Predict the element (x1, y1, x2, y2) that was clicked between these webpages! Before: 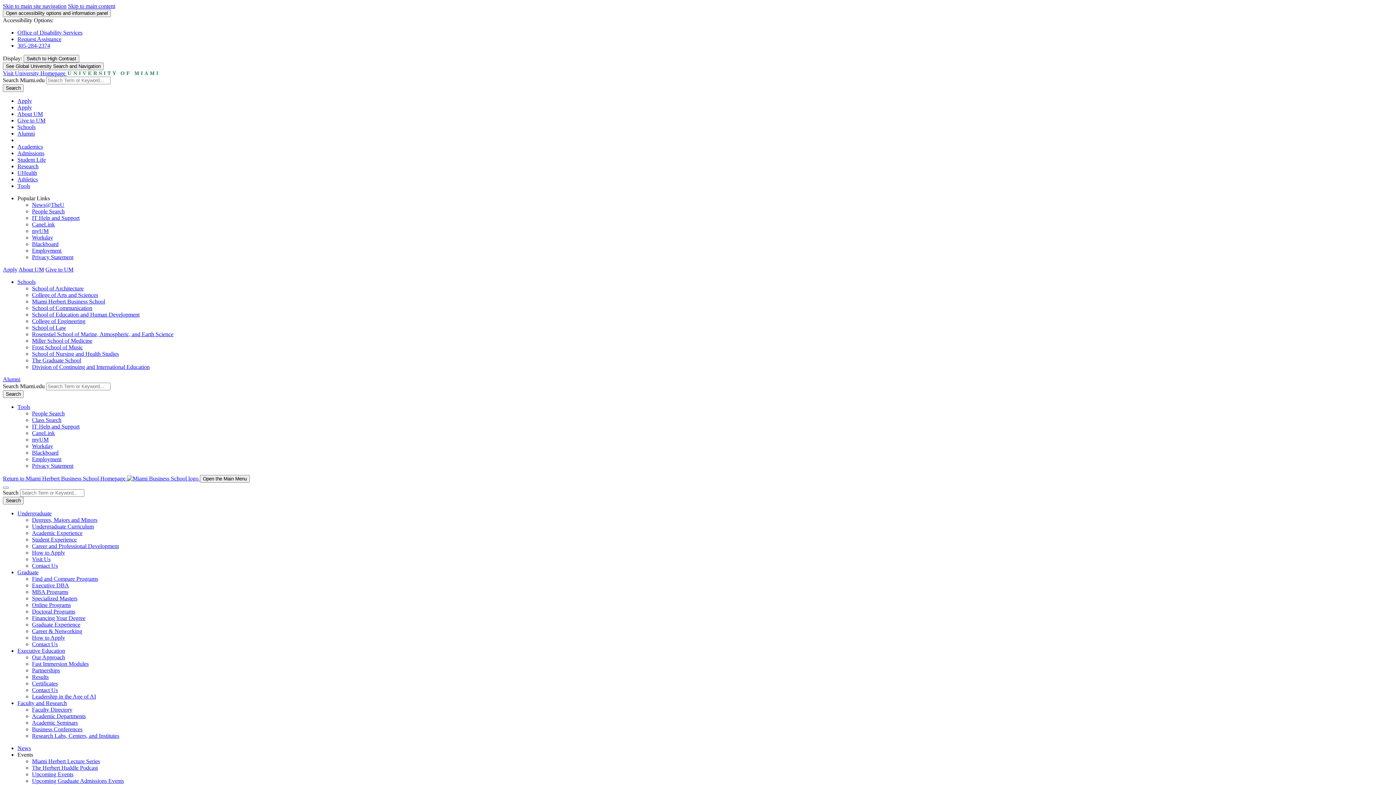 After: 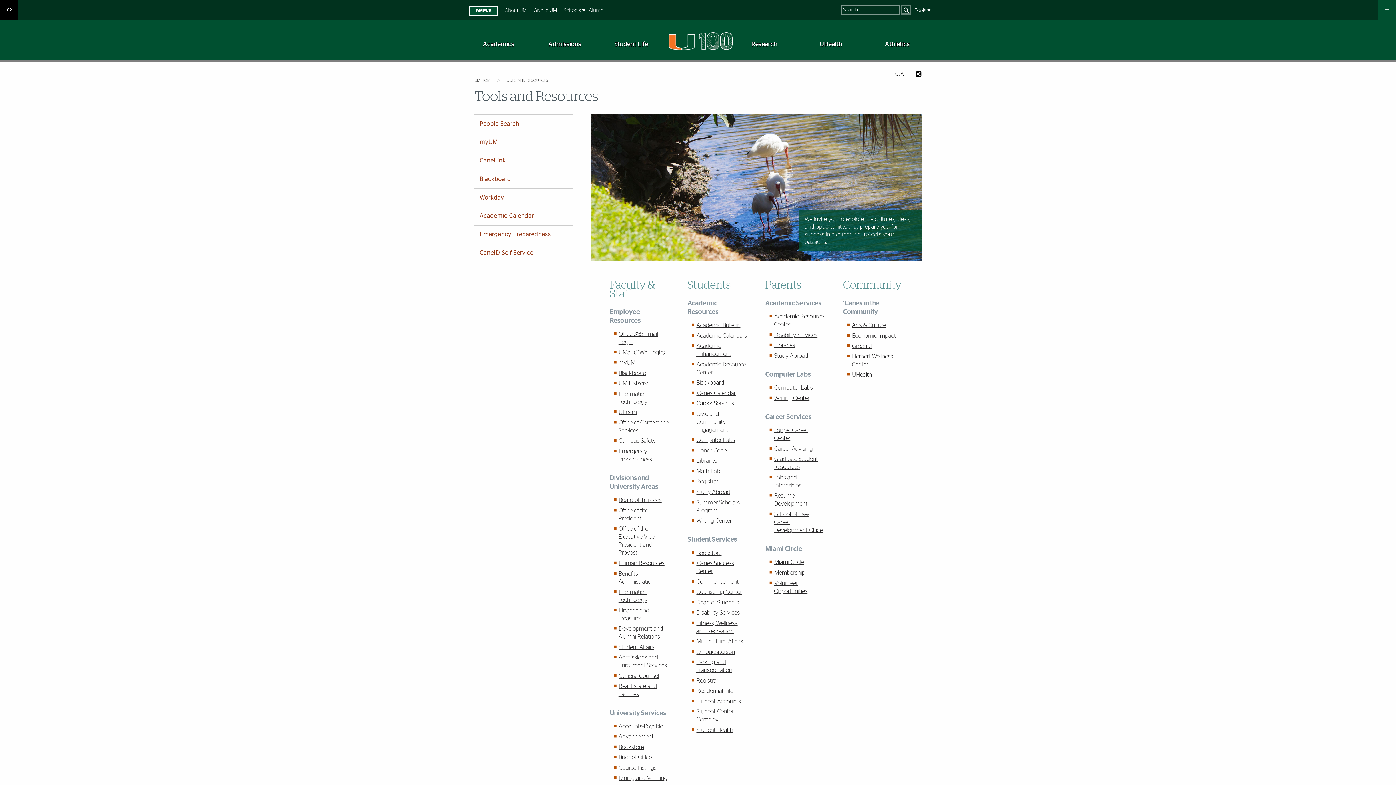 Action: bbox: (17, 404, 30, 410) label: Tools